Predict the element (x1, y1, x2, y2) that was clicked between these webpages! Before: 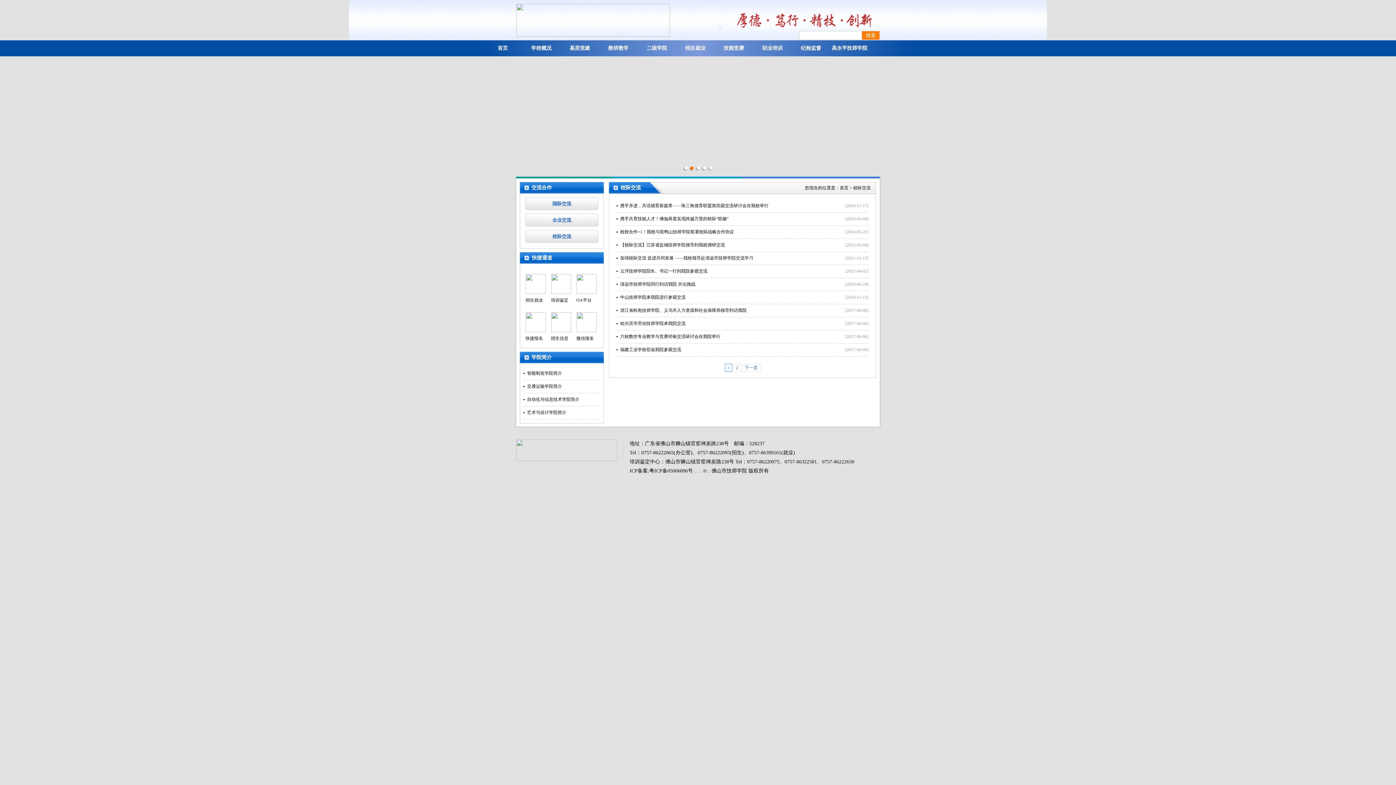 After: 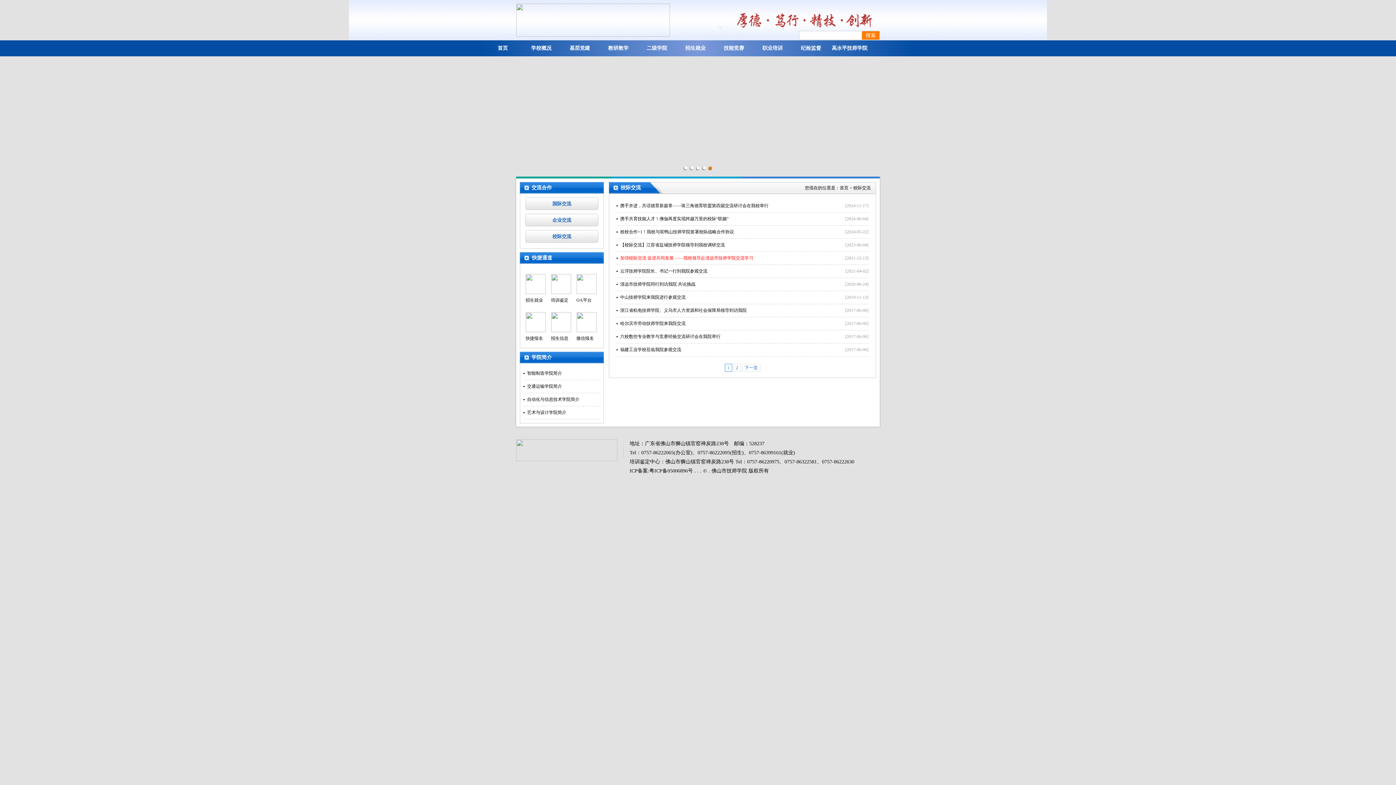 Action: label: 加强校际交流 促进共同发展 ——我校领导赴清远市技师学院交流学习 bbox: (620, 255, 753, 260)